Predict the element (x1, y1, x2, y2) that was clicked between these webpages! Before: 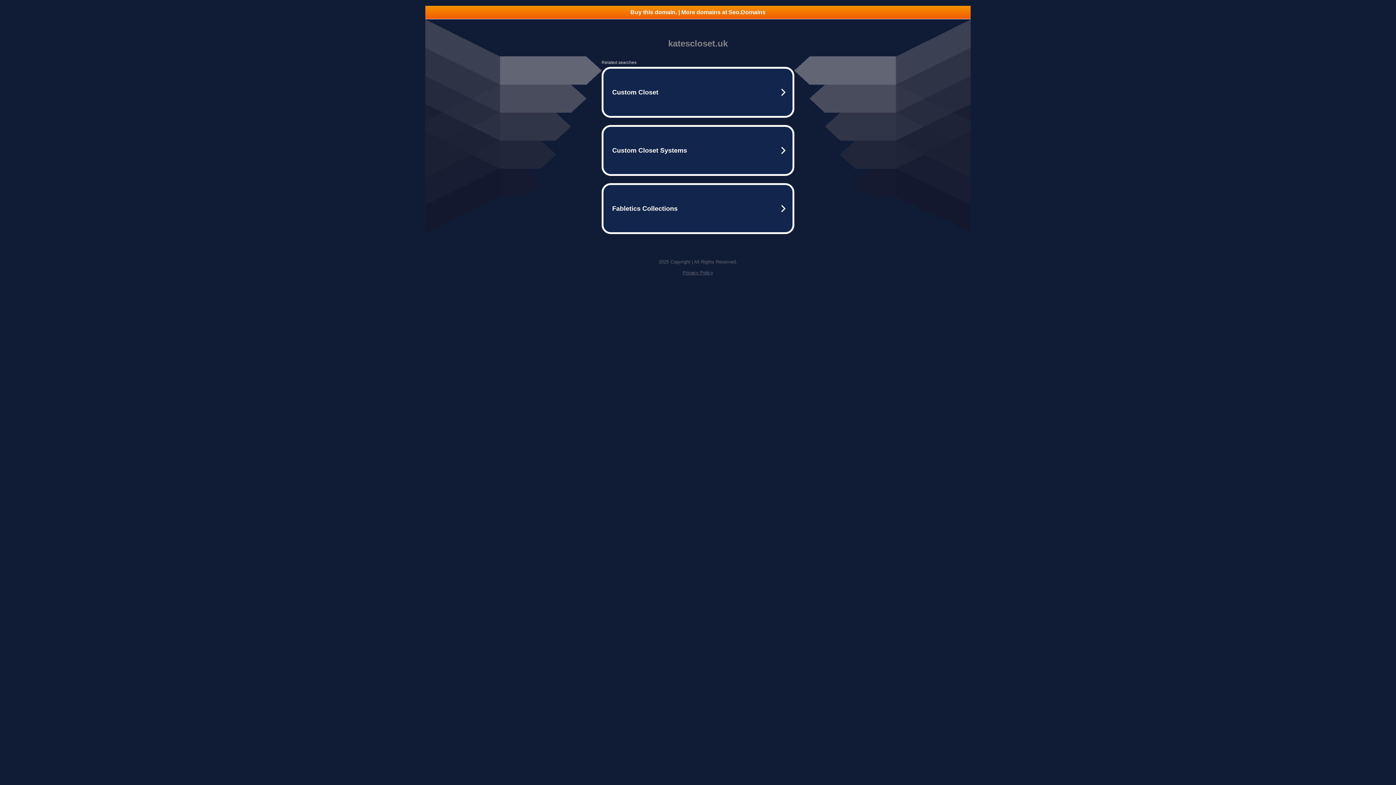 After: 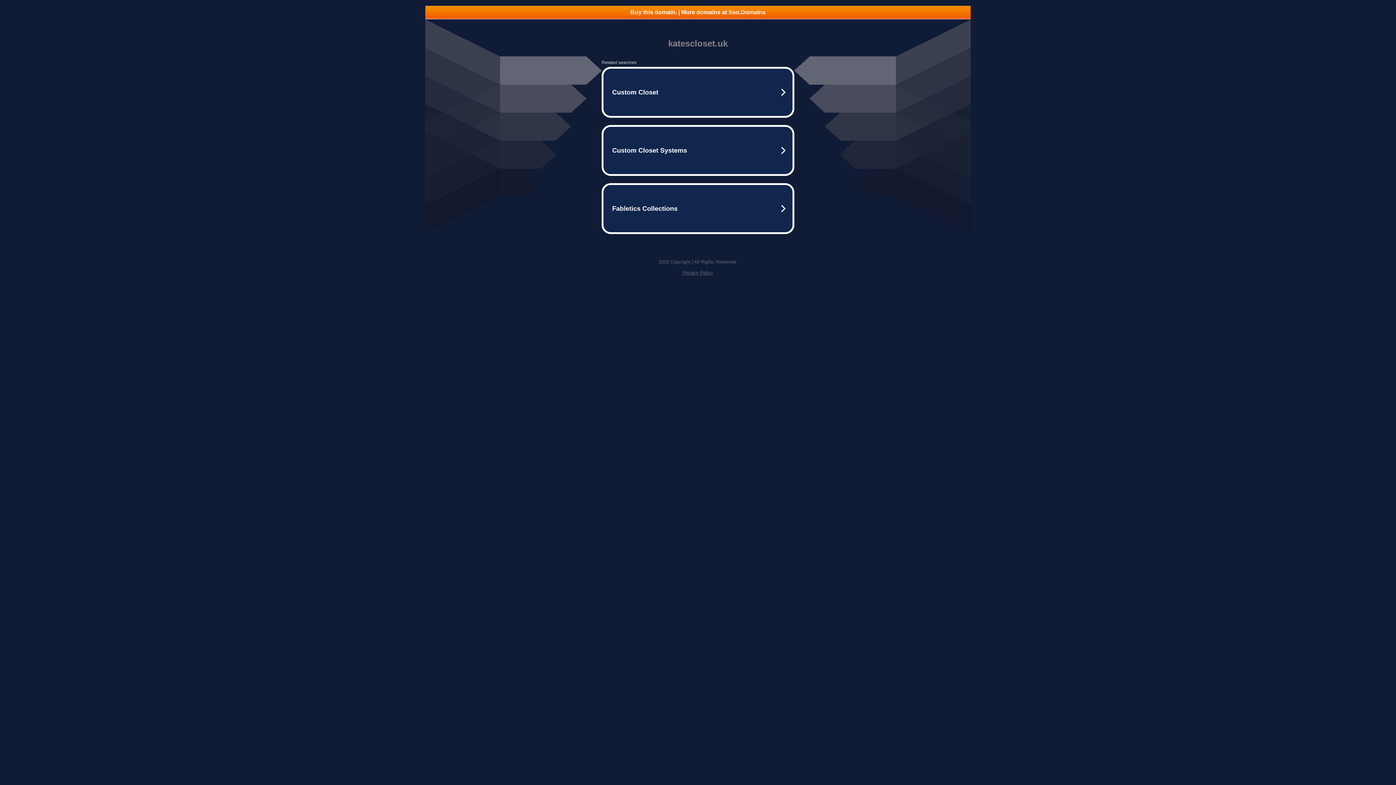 Action: label: Buy this domain. | More domains at Seo.Domains bbox: (425, 5, 970, 18)